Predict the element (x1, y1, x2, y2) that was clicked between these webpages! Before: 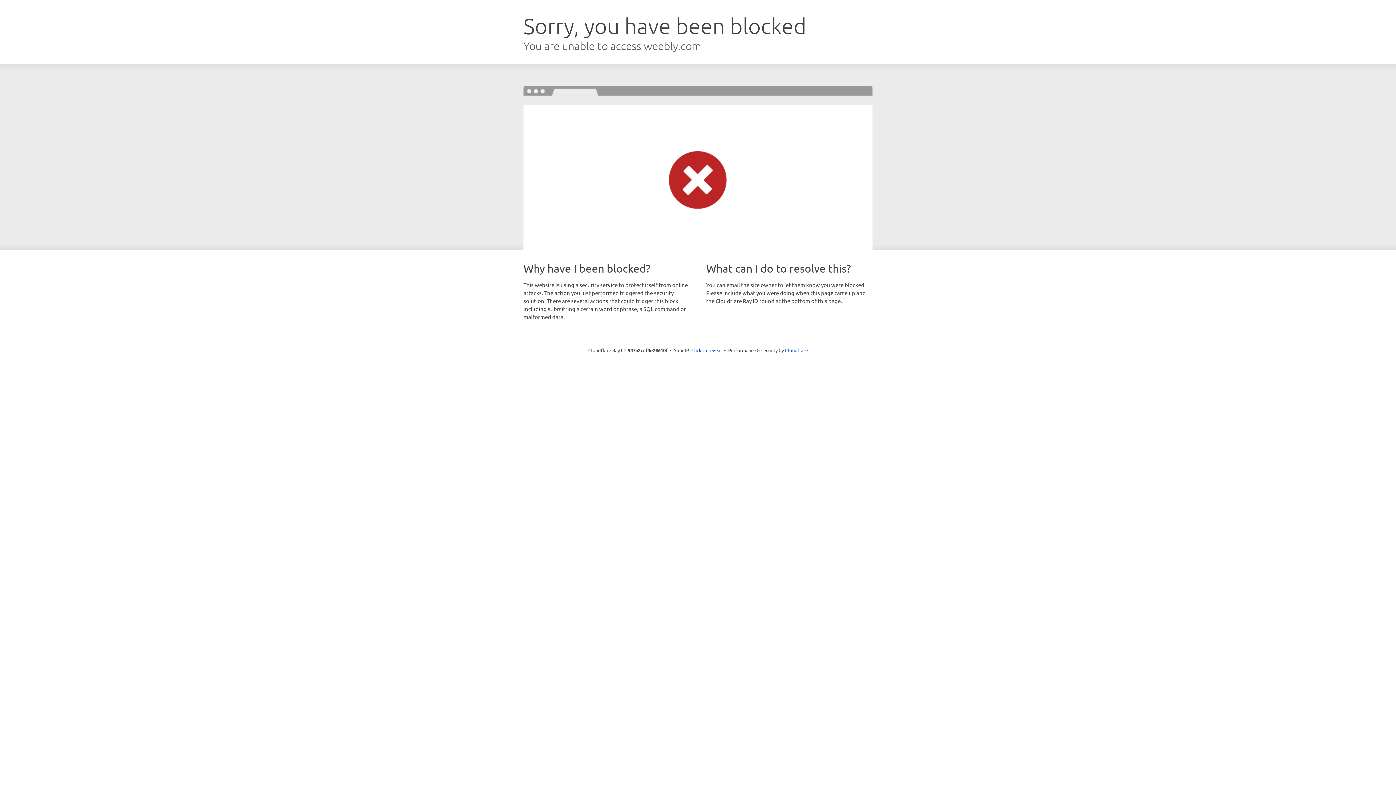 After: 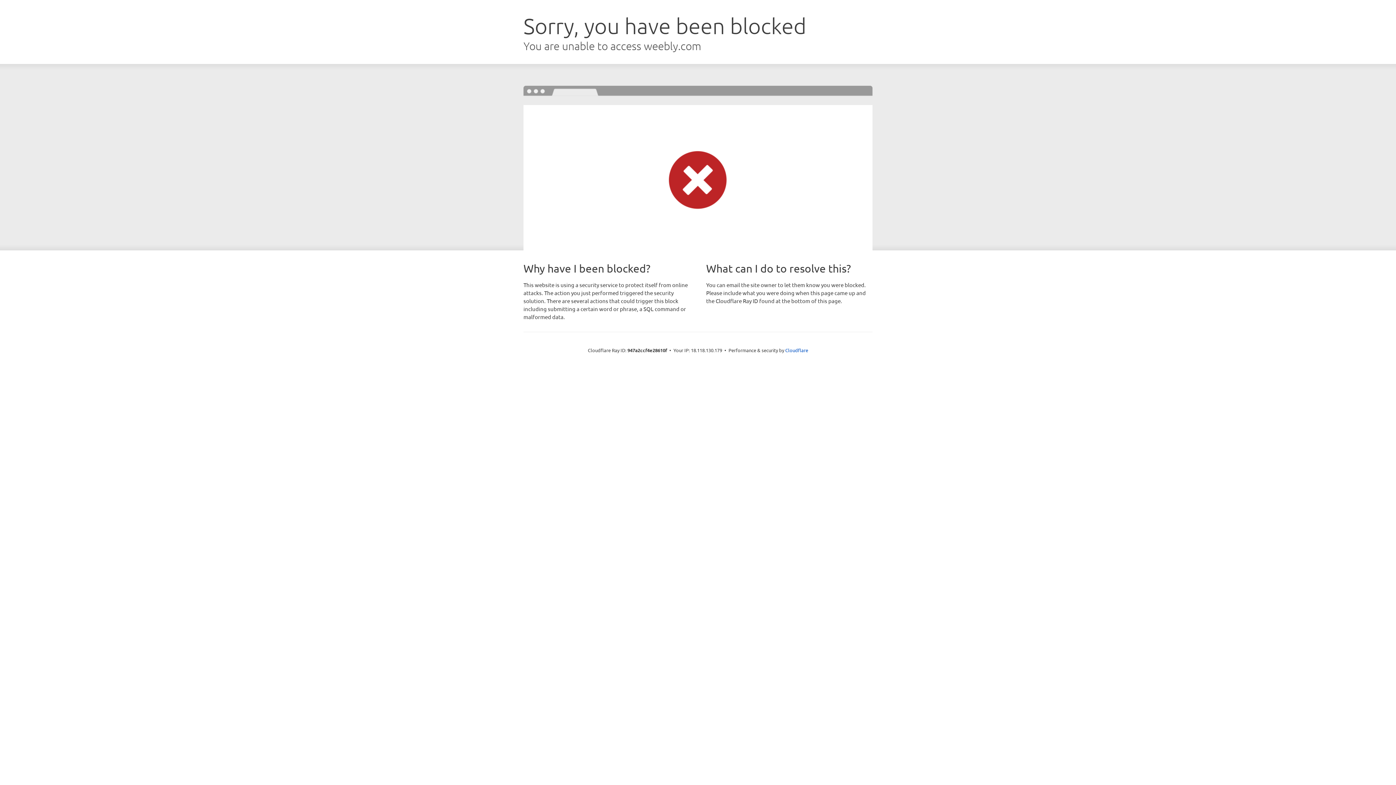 Action: label: Click to reveal bbox: (691, 346, 722, 353)